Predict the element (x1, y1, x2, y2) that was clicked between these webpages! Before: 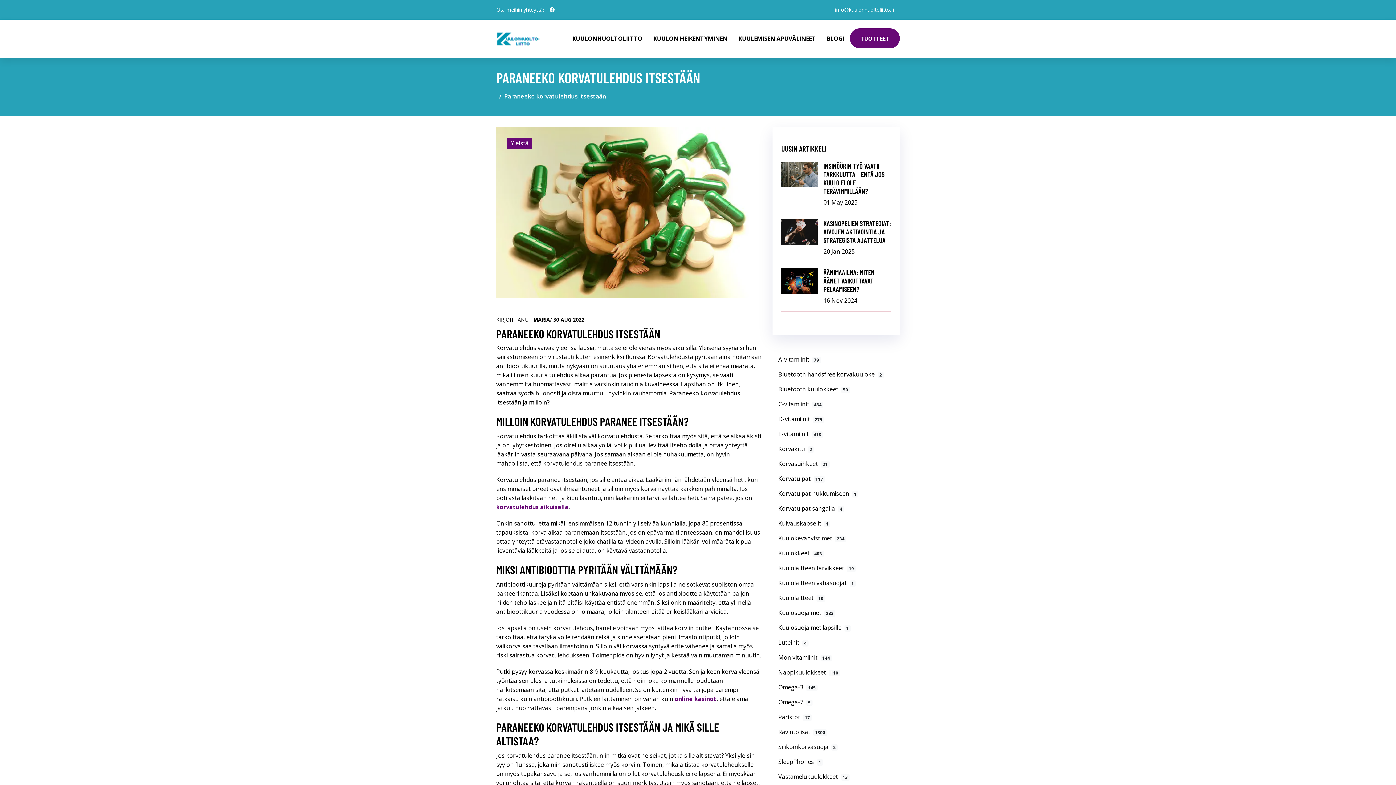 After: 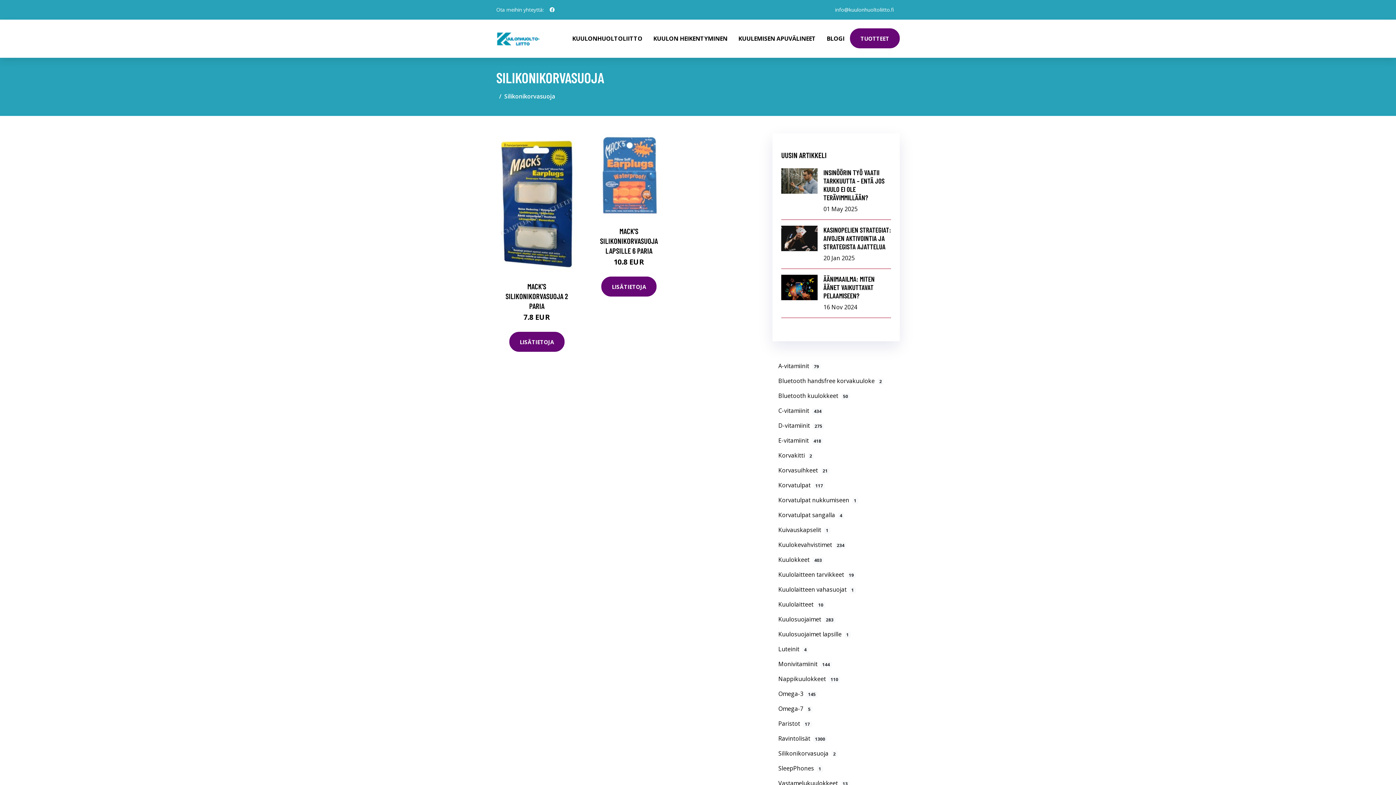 Action: label: Silikonikorvasuoja2 bbox: (772, 740, 900, 754)